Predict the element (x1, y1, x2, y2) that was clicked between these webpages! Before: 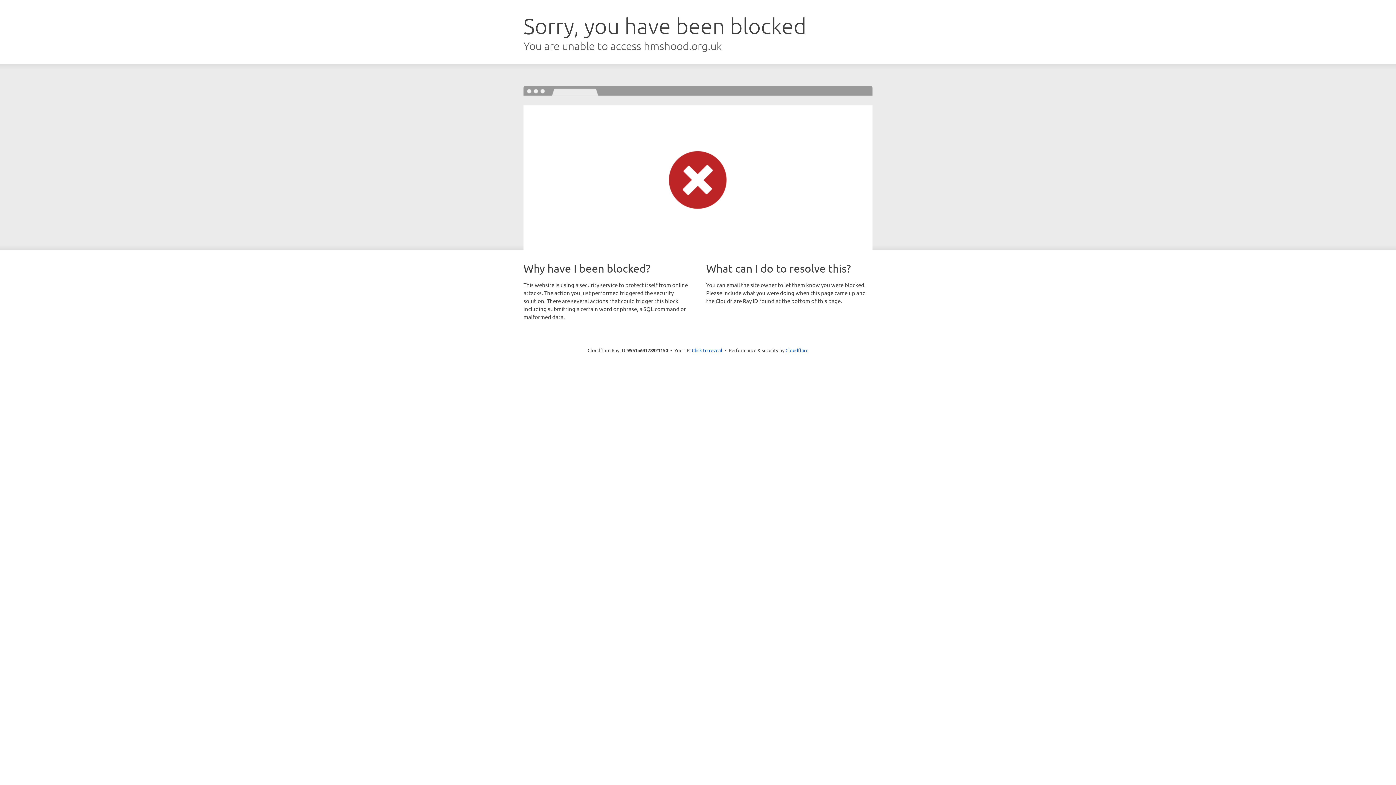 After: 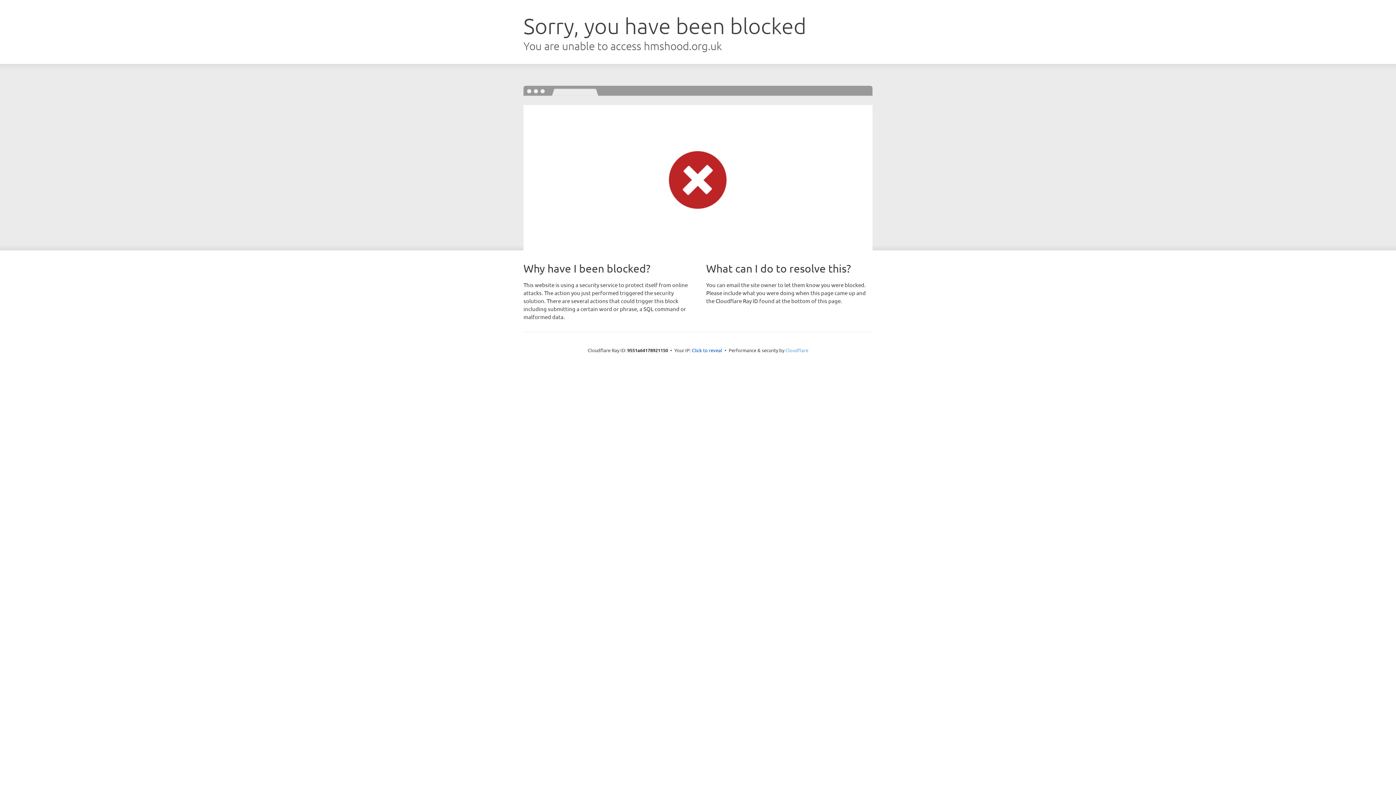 Action: bbox: (785, 347, 808, 353) label: Cloudflare